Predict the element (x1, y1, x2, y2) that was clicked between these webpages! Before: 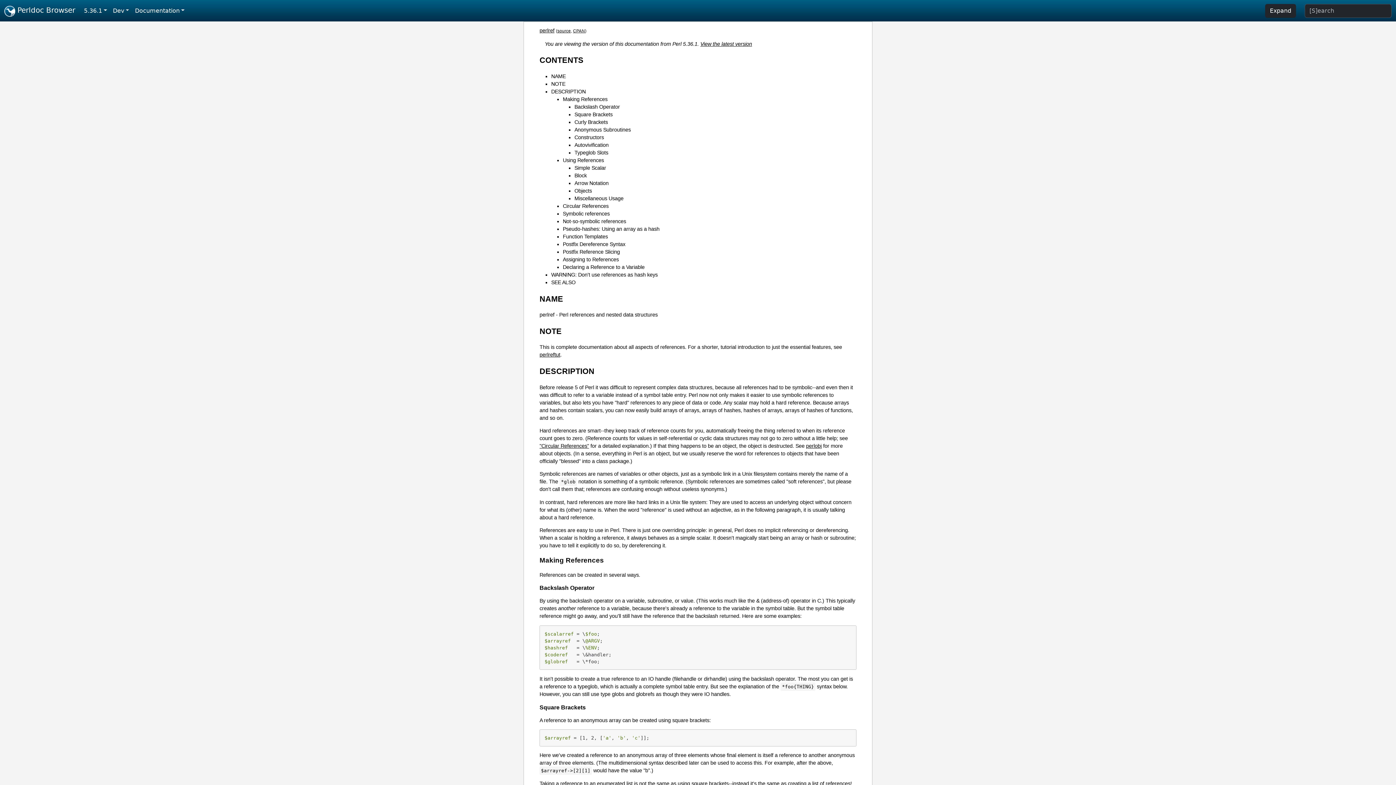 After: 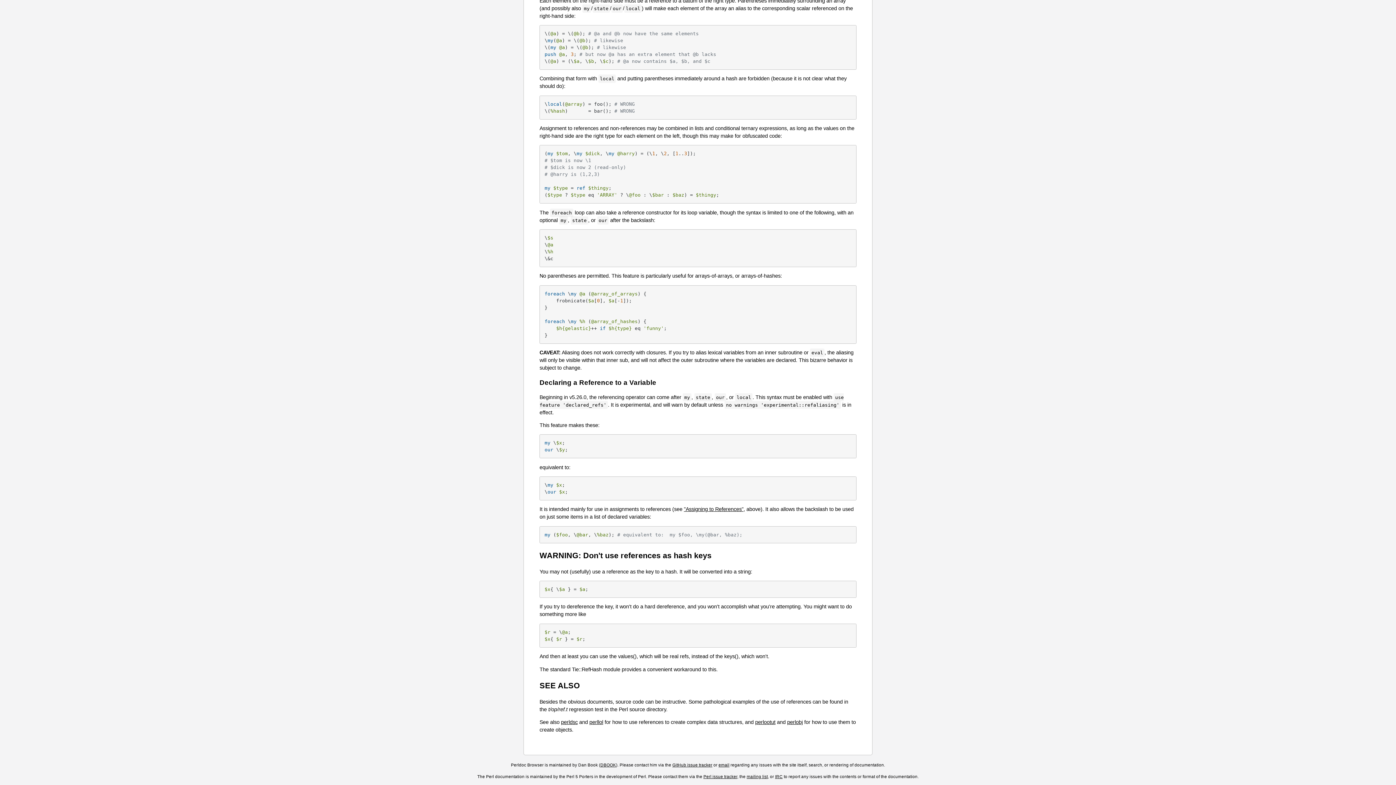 Action: bbox: (551, 279, 575, 285) label: SEE ALSO